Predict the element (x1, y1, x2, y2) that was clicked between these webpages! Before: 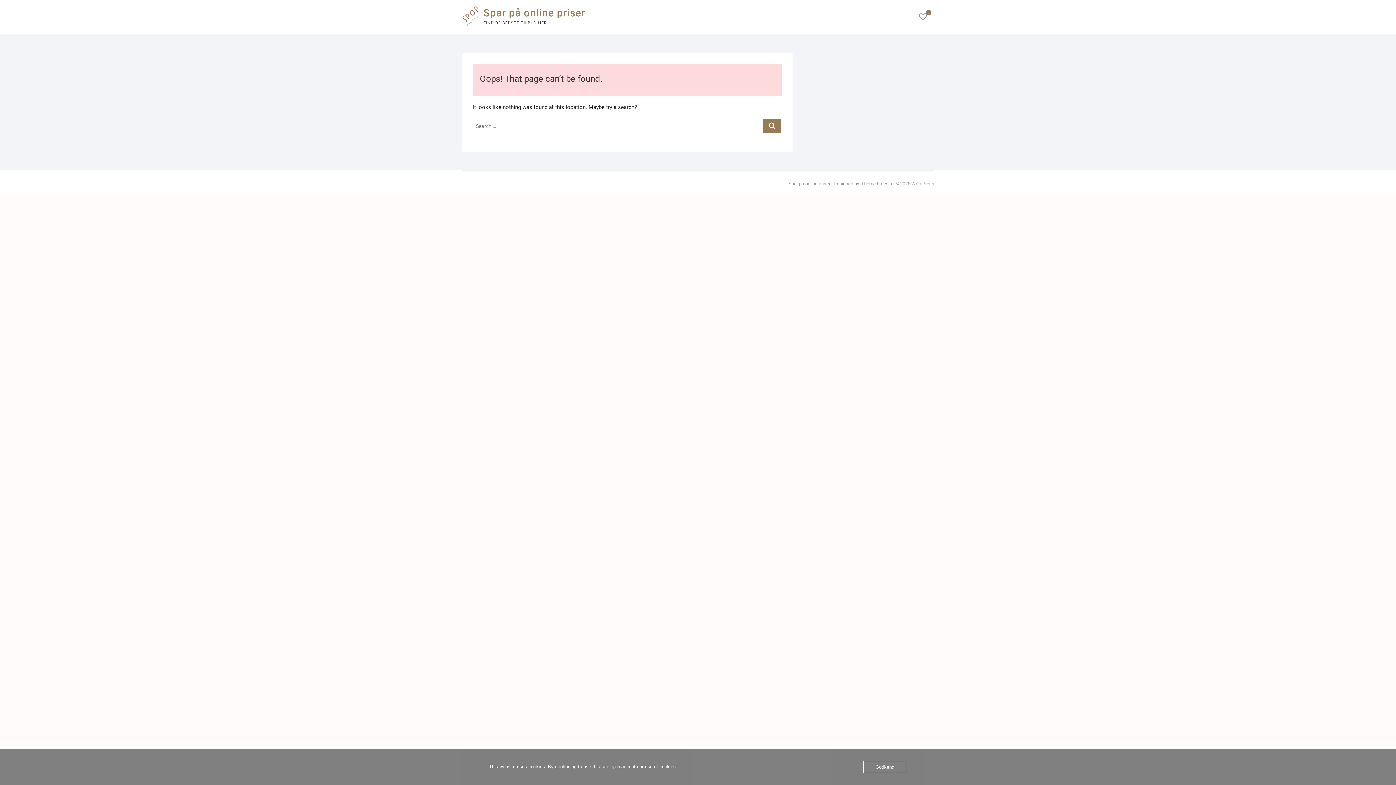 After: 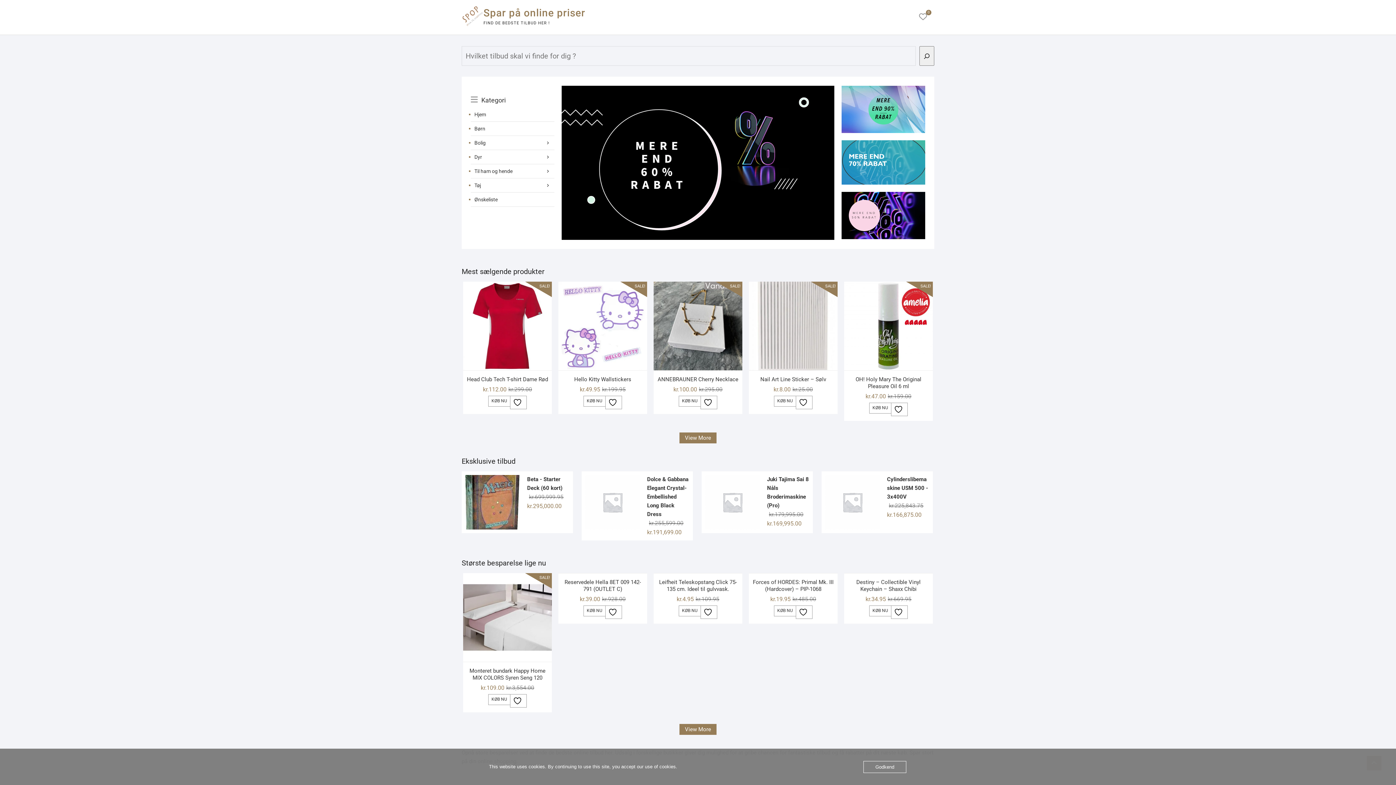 Action: bbox: (483, 6, 585, 20) label: Spar på online priser